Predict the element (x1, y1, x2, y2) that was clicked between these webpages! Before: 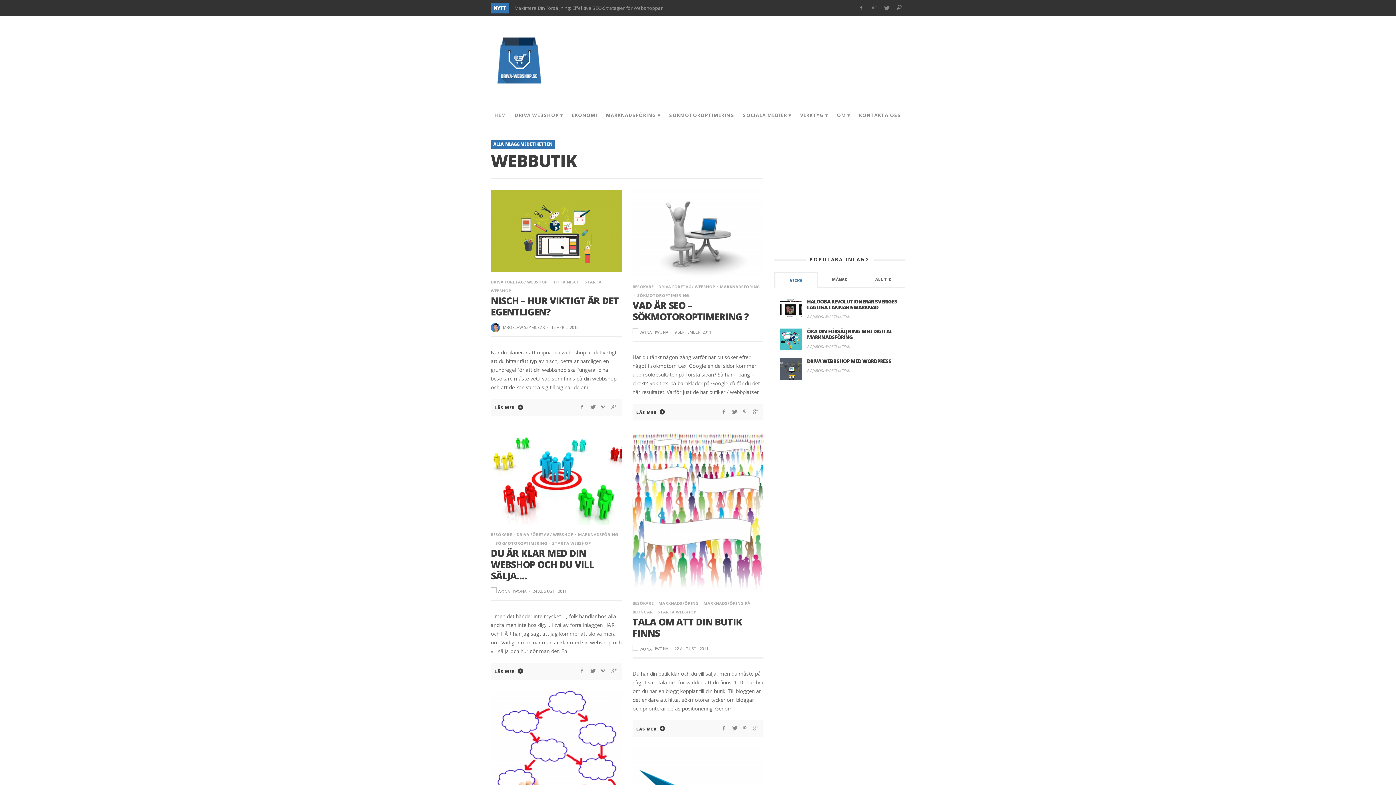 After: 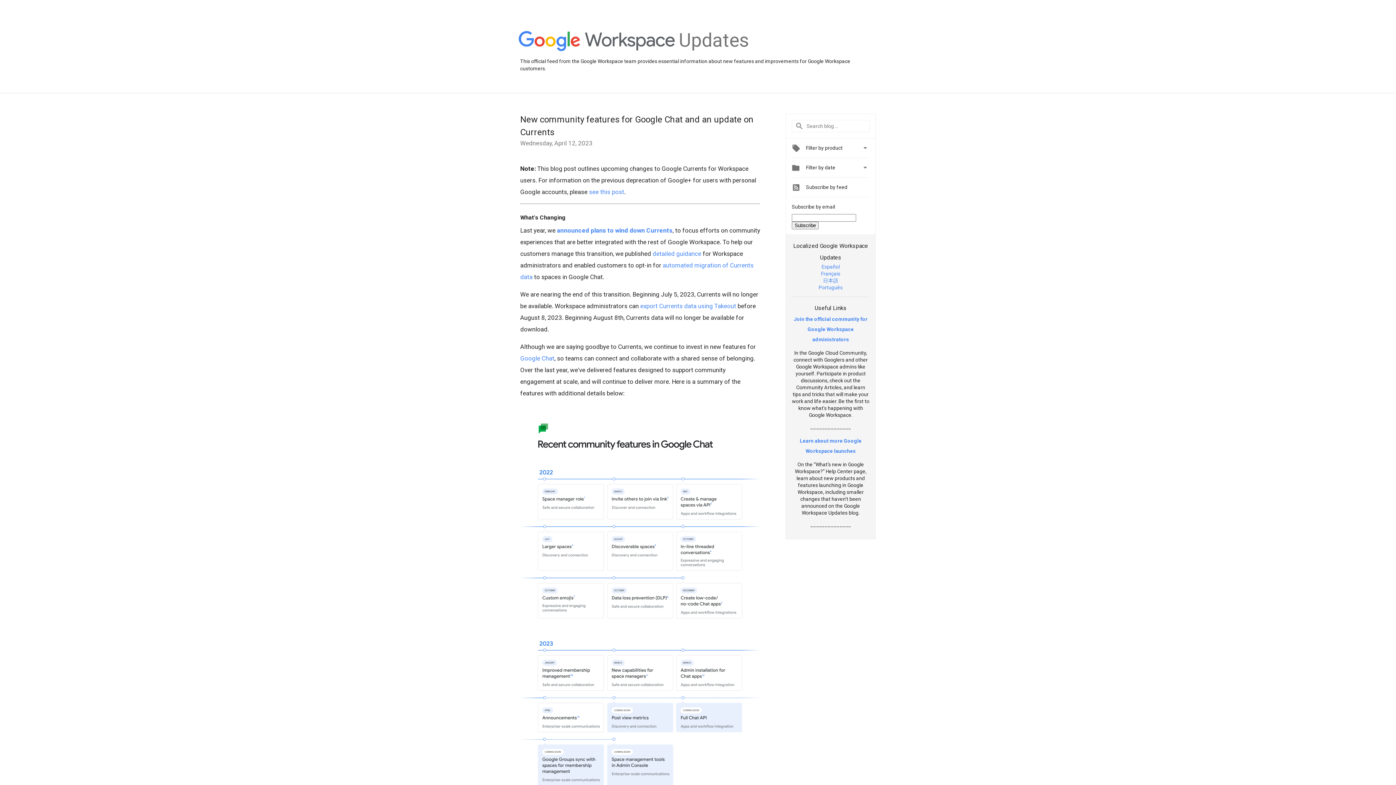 Action: bbox: (868, 2, 879, 13)